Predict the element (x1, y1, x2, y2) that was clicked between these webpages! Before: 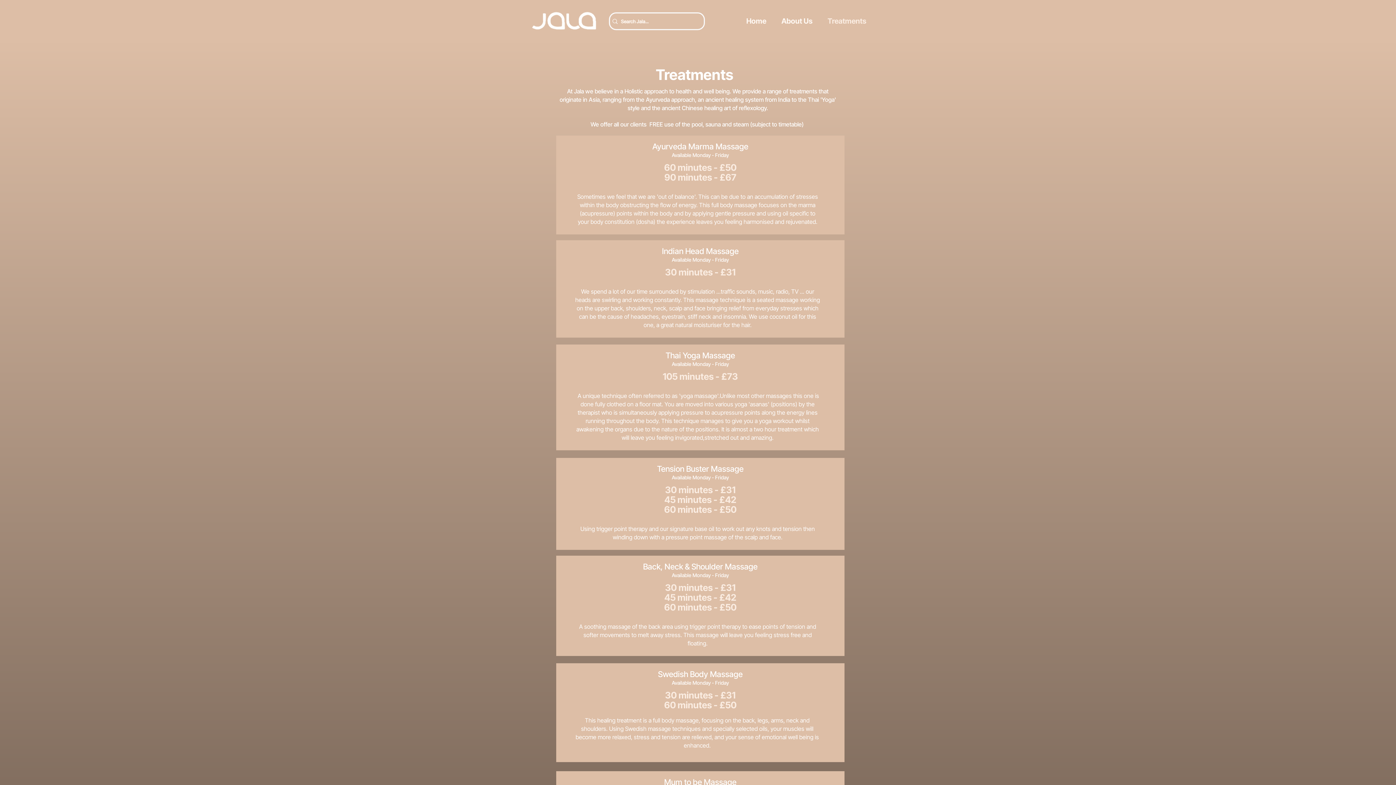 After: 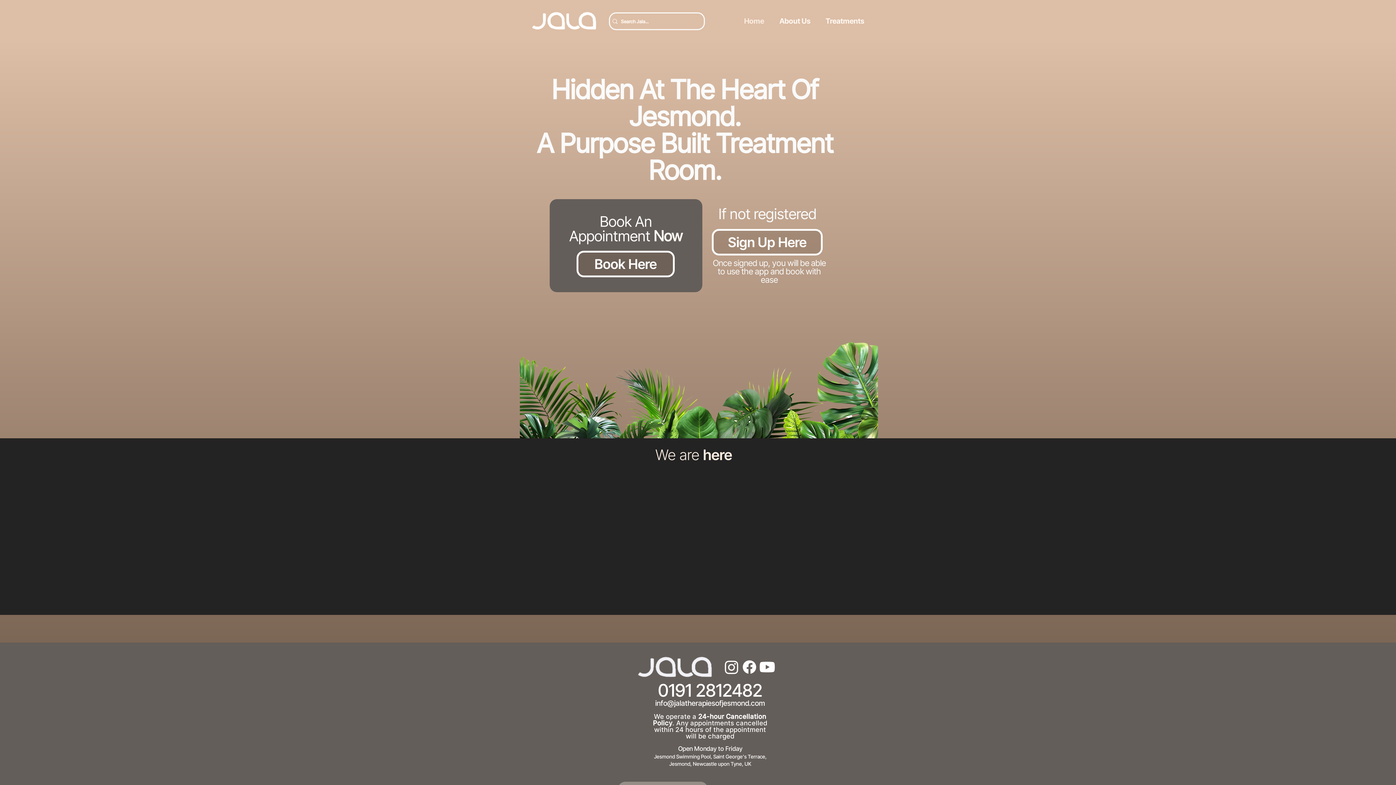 Action: bbox: (526, 11, 601, 30)